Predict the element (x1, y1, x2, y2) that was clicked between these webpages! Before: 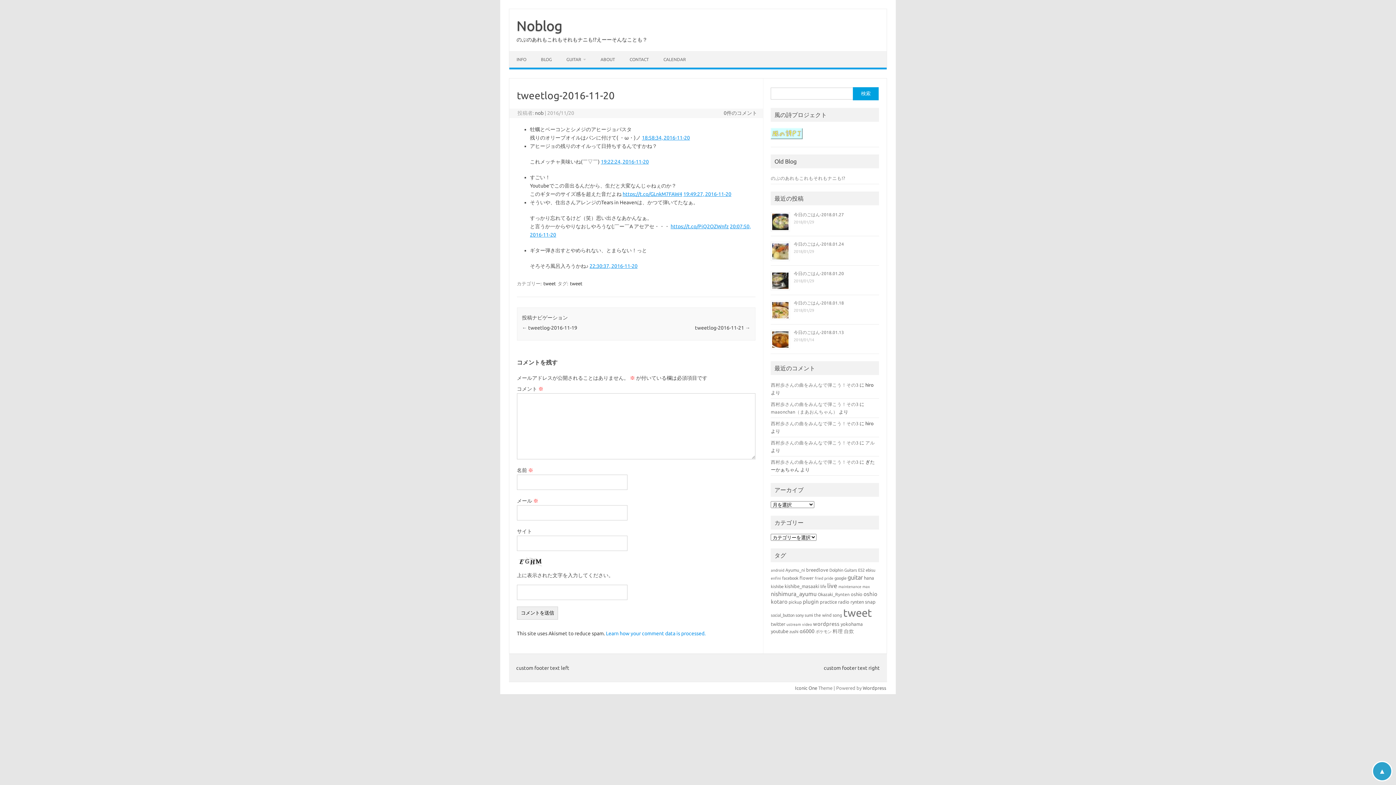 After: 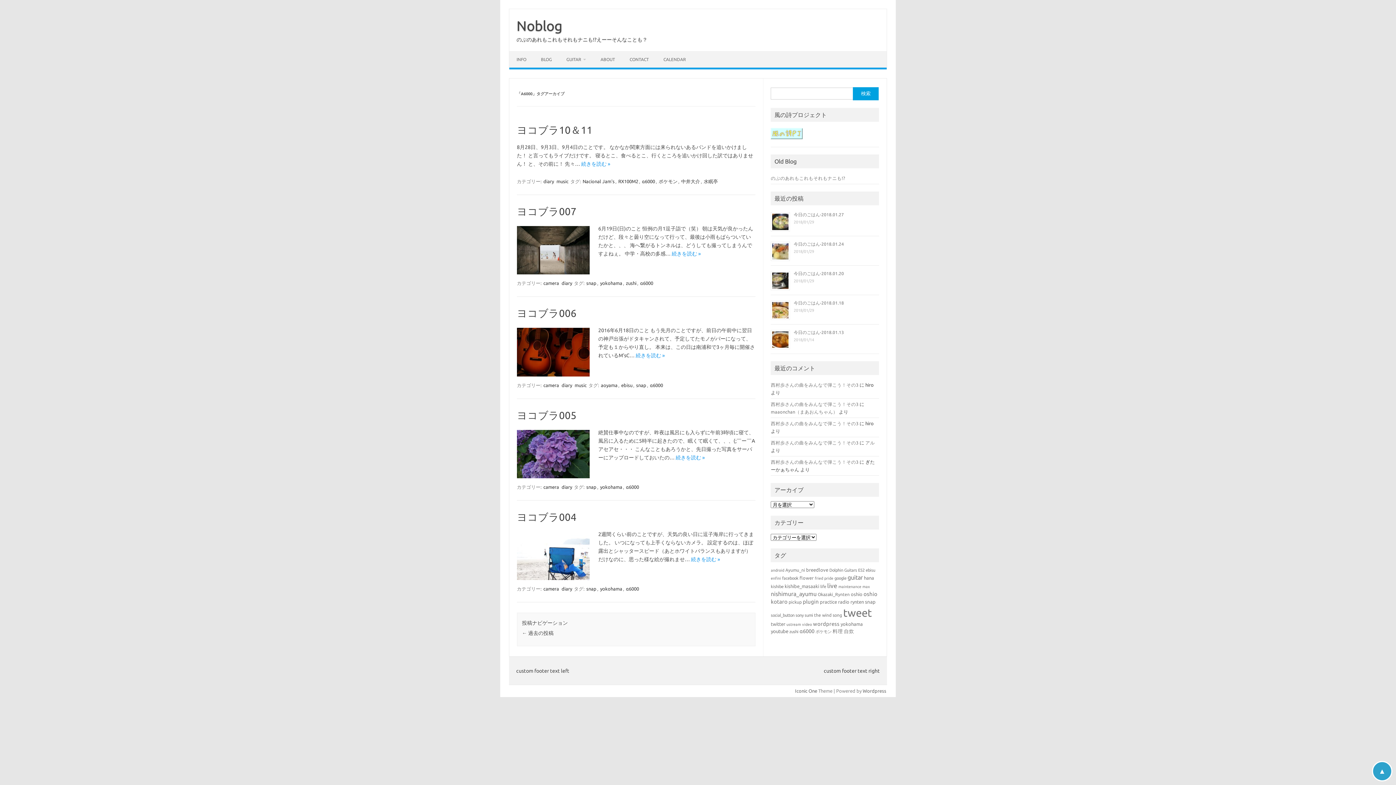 Action: label: α6000 (11個の項目) bbox: (799, 628, 814, 634)